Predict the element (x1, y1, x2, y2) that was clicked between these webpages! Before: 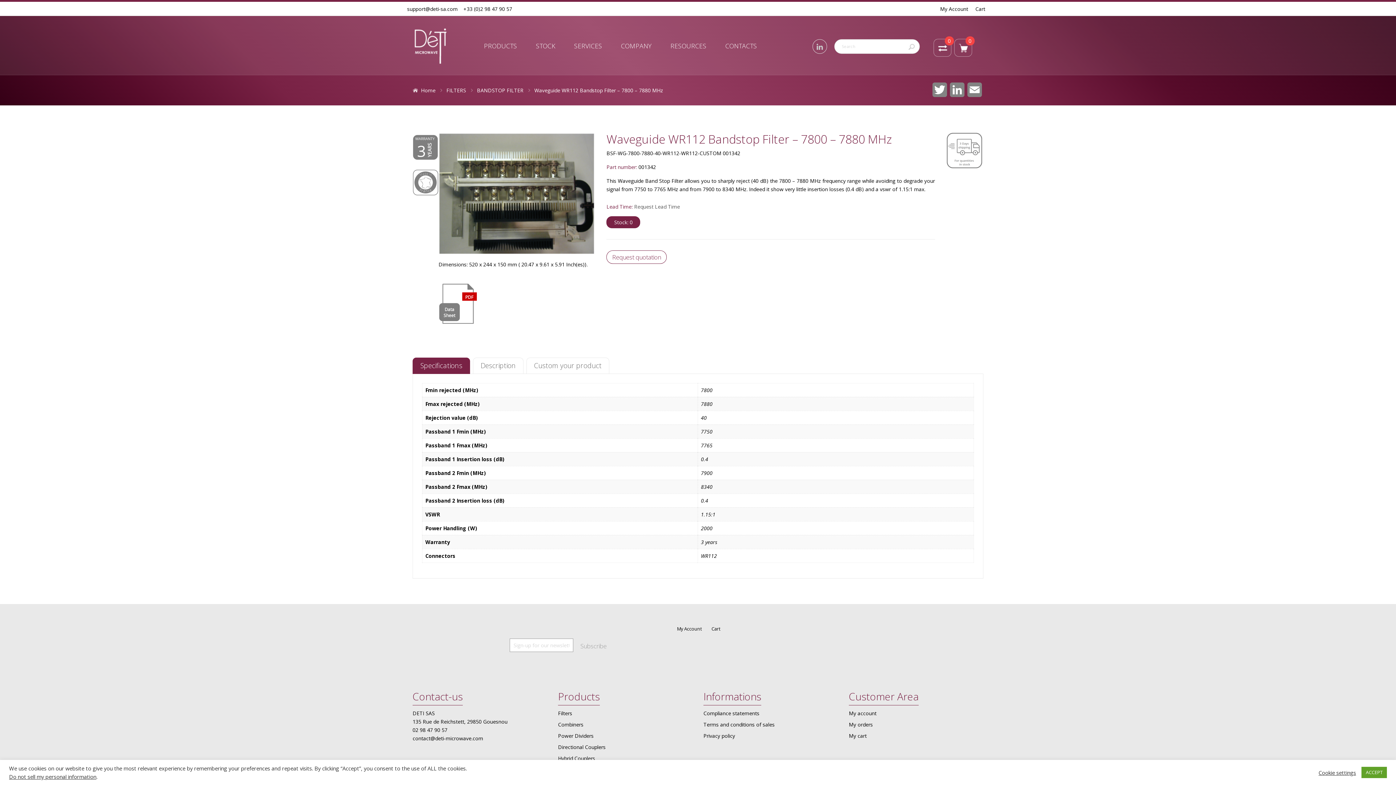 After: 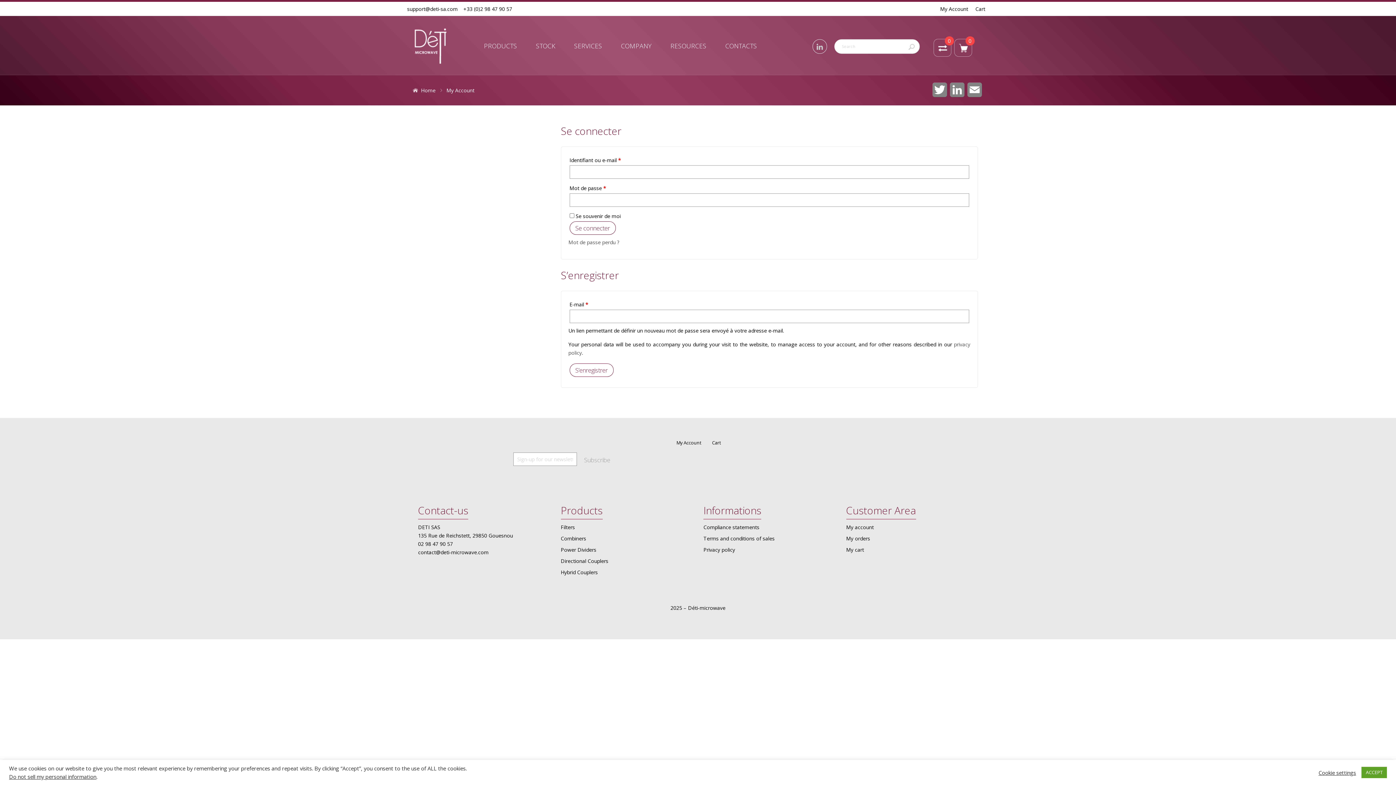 Action: label: My Account bbox: (940, 5, 968, 12)